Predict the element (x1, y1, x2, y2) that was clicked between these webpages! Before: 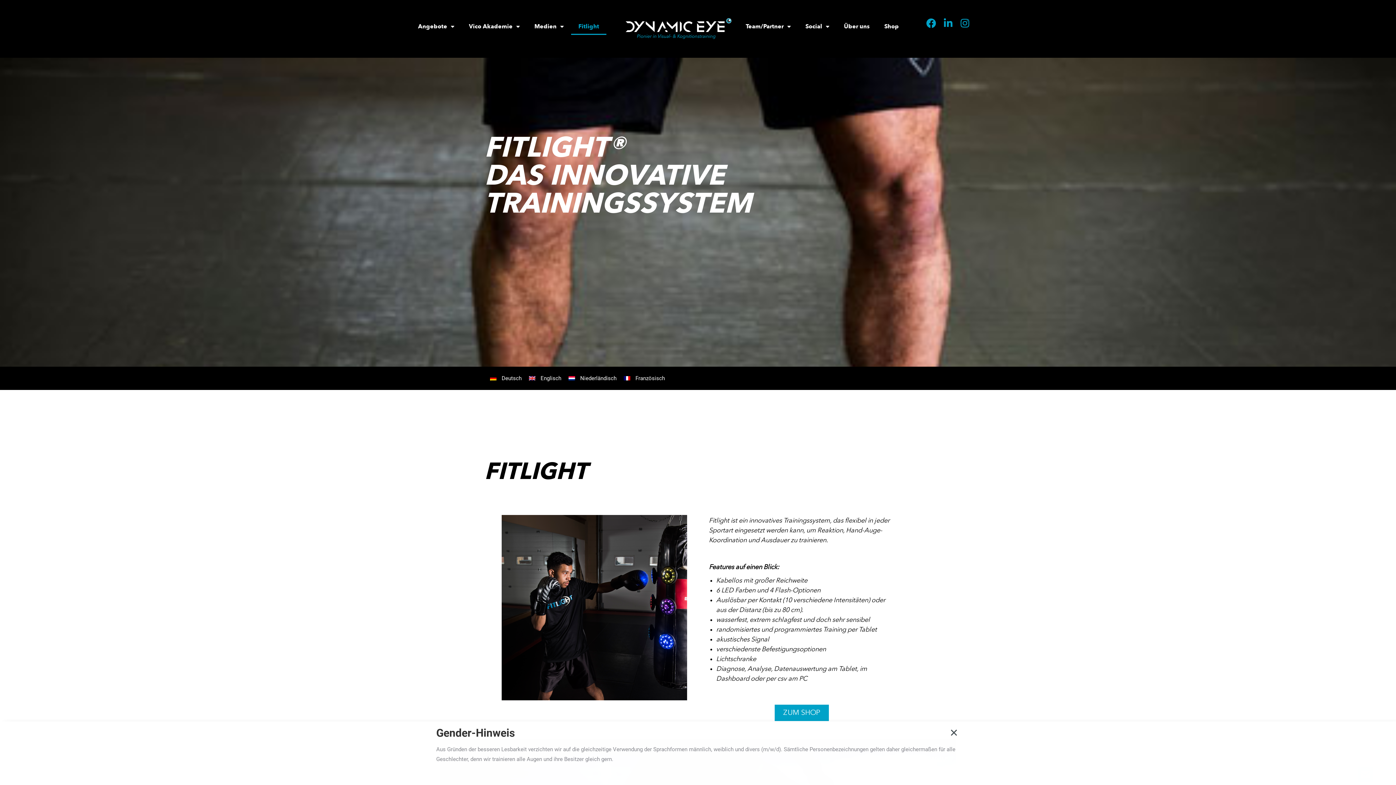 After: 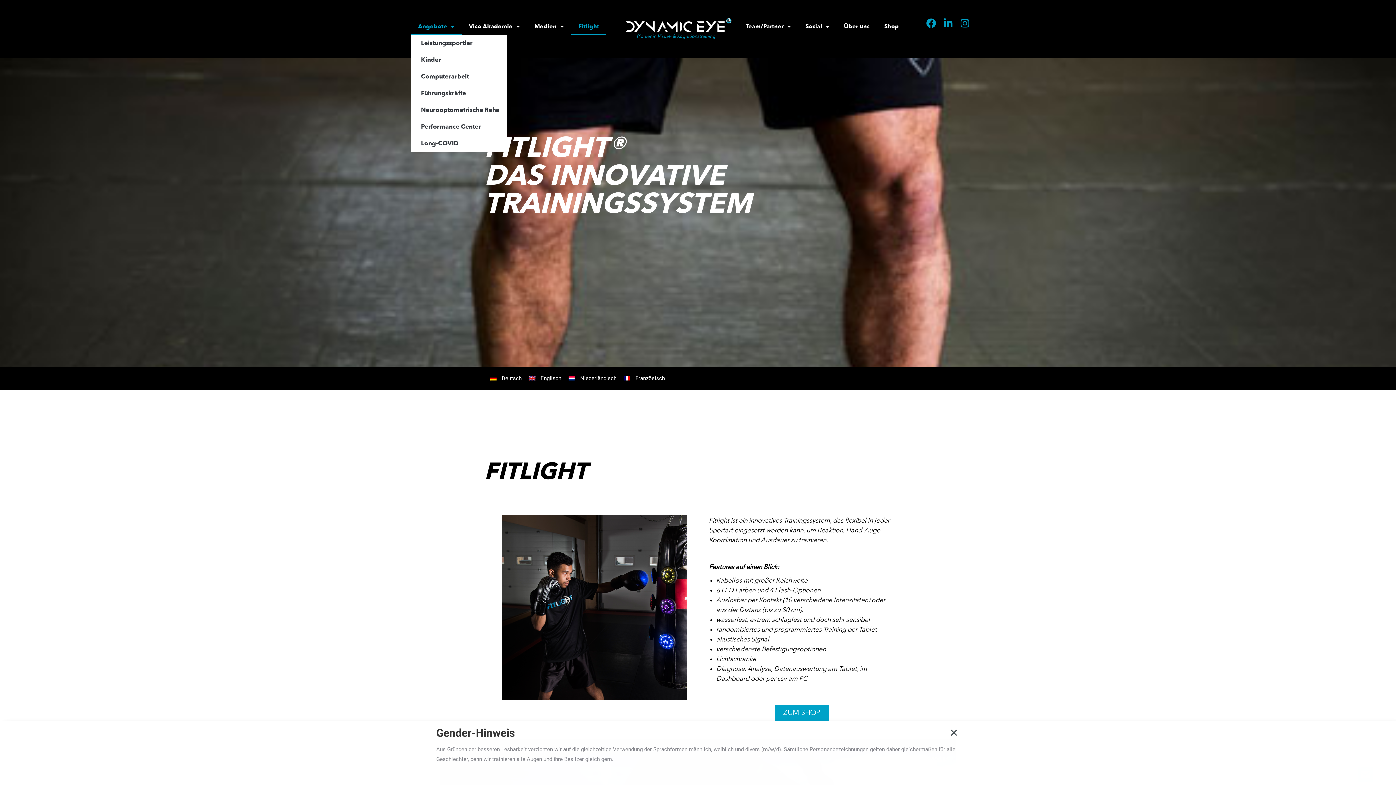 Action: bbox: (410, 18, 461, 34) label: Angebote